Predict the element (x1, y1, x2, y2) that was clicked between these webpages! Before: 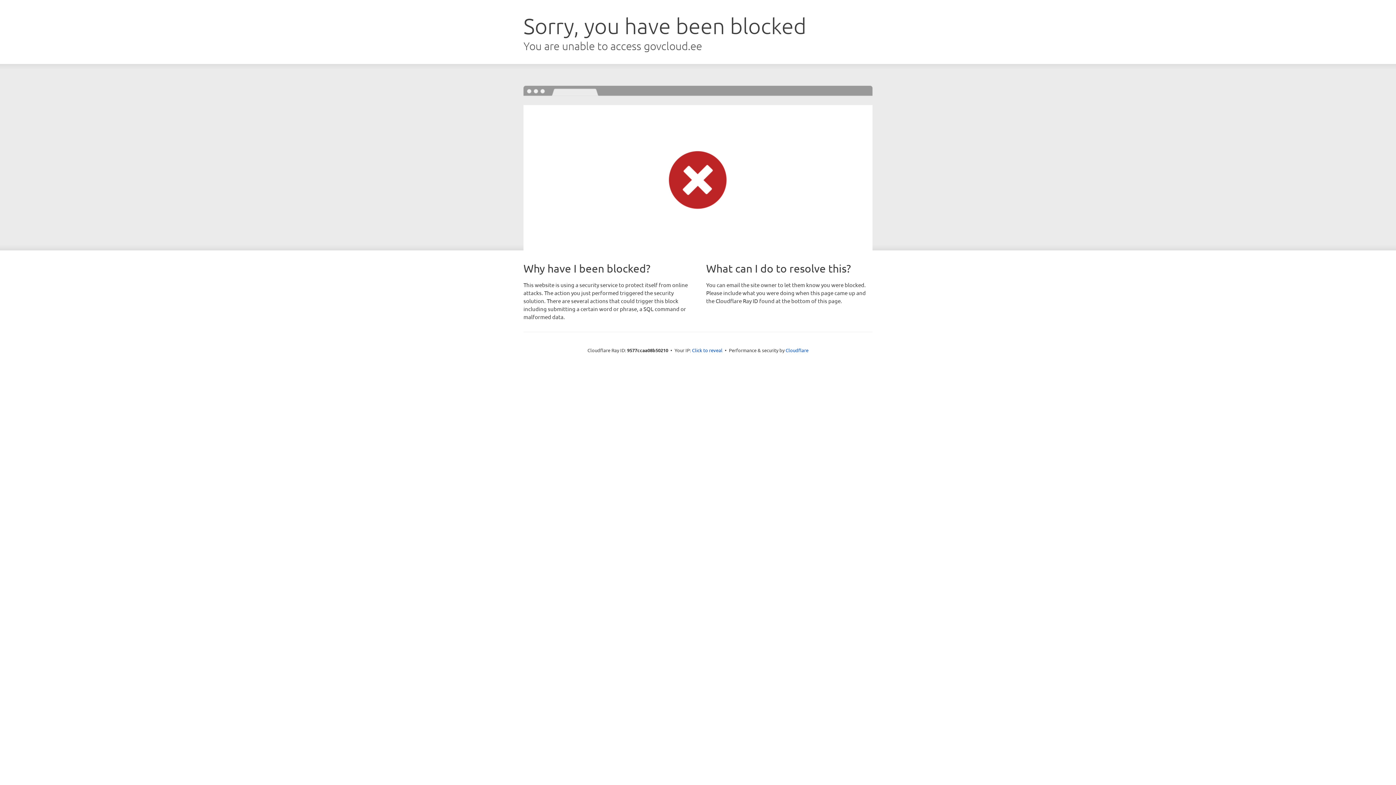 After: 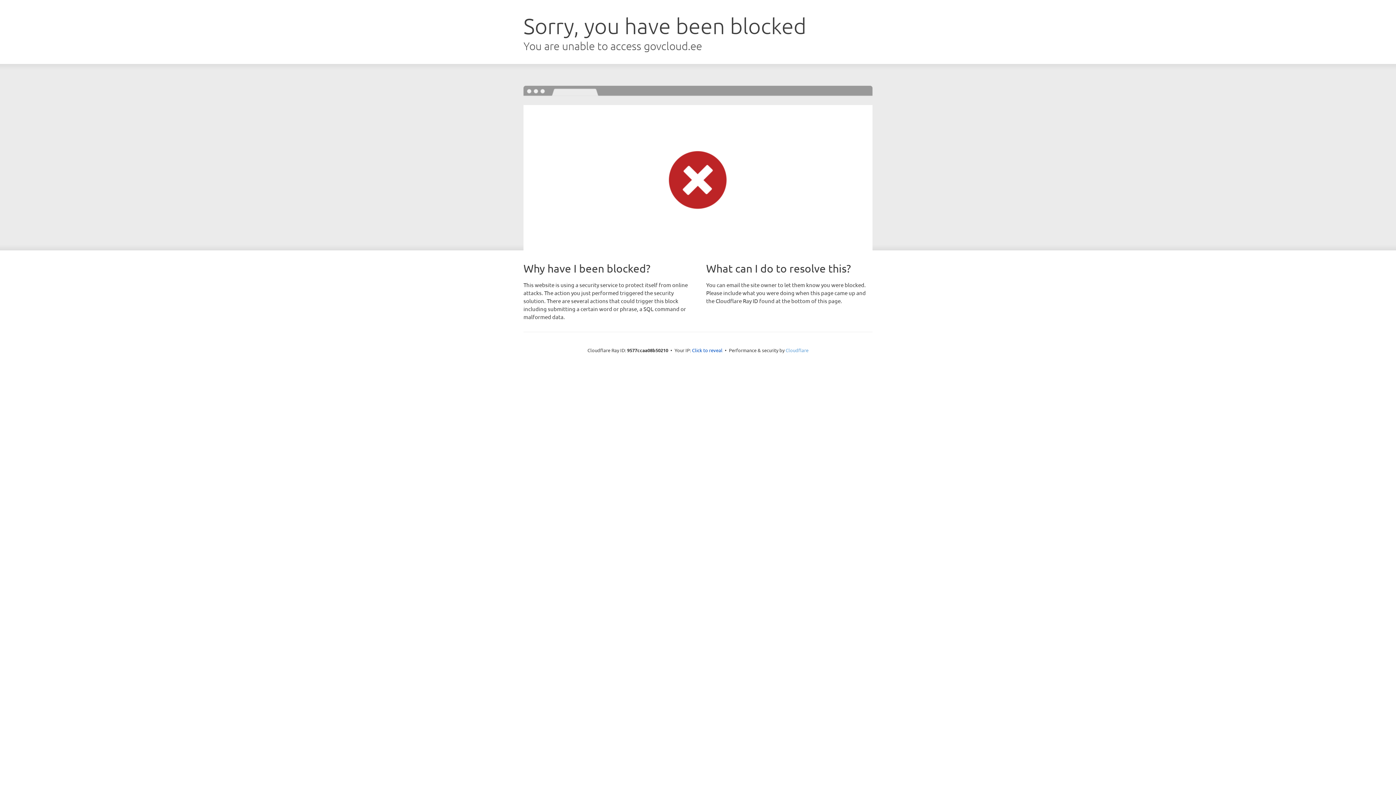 Action: bbox: (785, 347, 808, 353) label: Cloudflare